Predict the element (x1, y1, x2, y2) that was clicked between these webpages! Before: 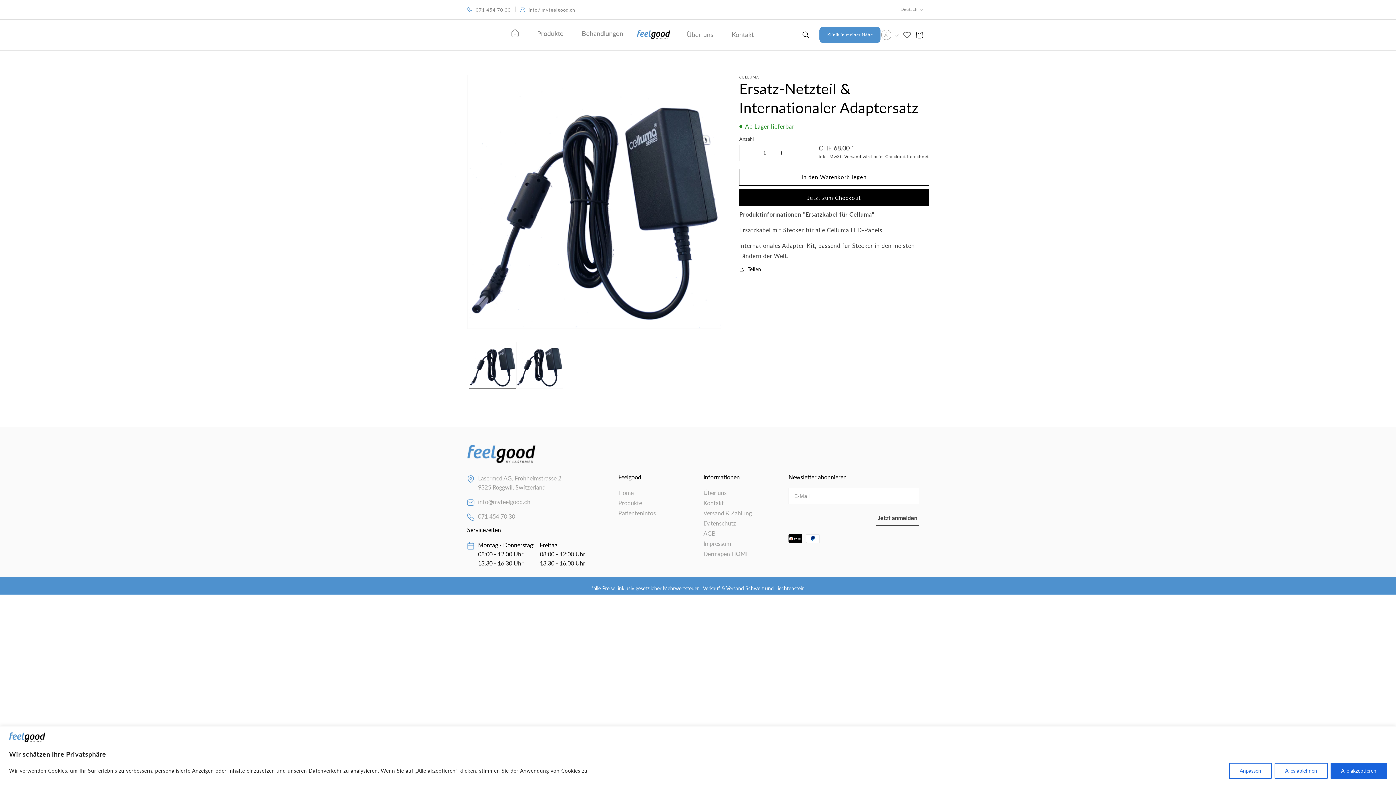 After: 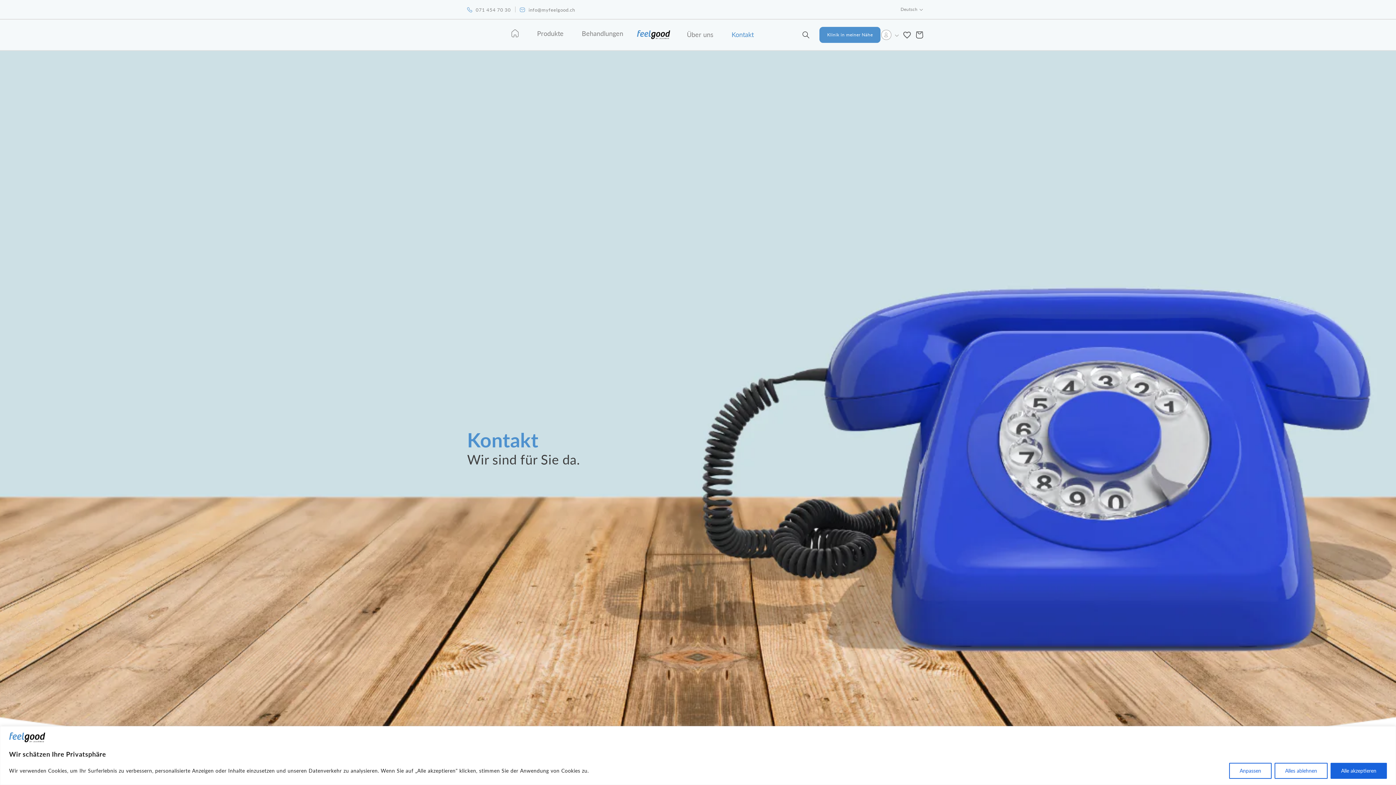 Action: bbox: (703, 499, 724, 506) label: Kontakt